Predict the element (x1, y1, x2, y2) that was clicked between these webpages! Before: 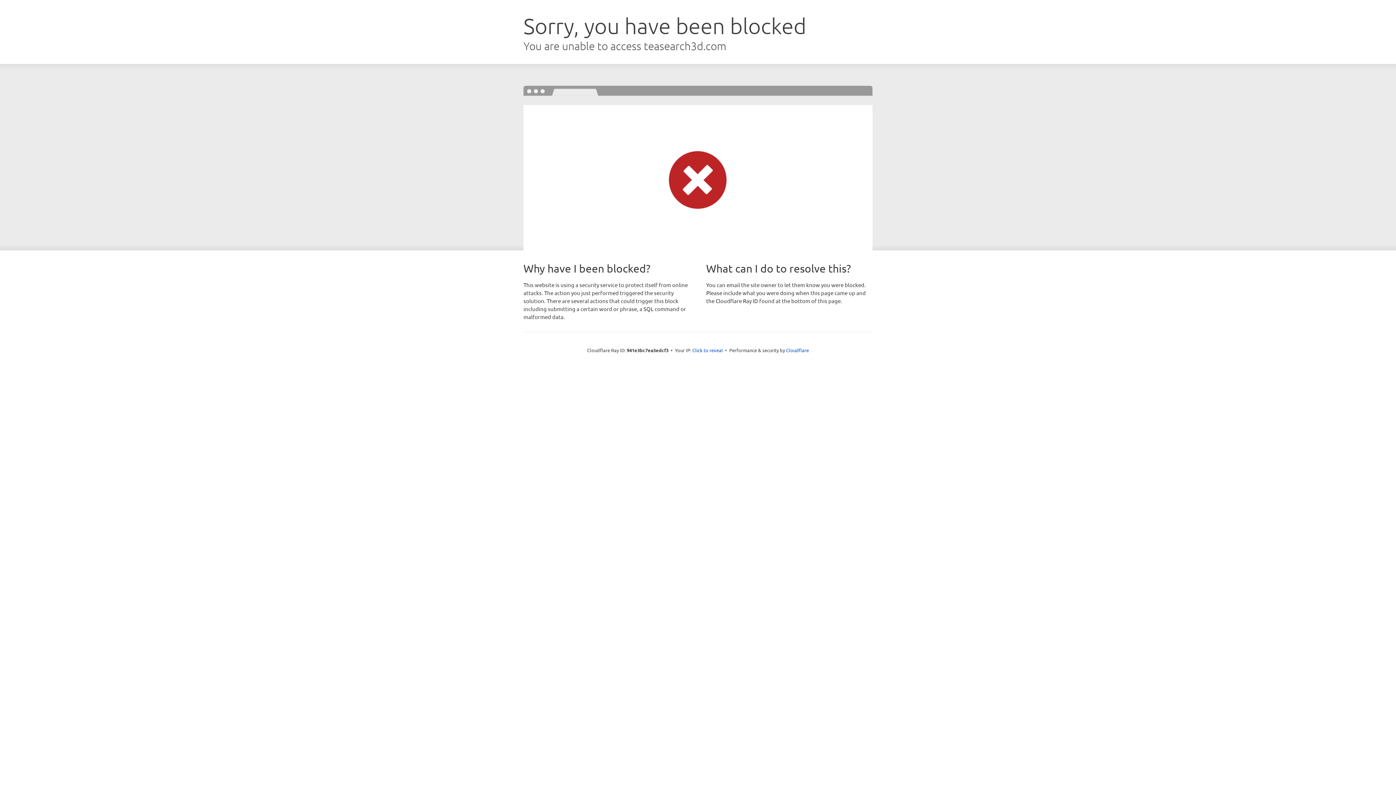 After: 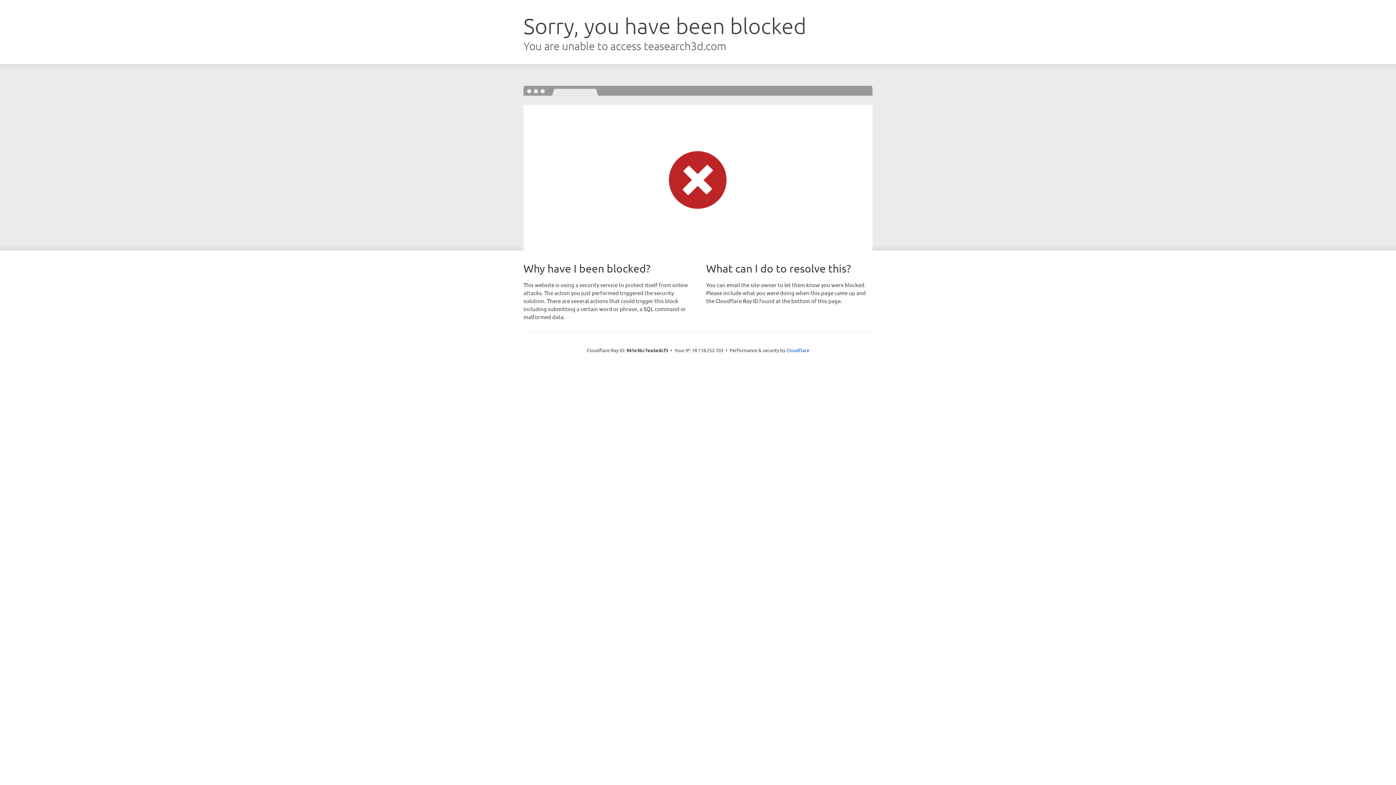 Action: bbox: (692, 346, 723, 353) label: Click to reveal